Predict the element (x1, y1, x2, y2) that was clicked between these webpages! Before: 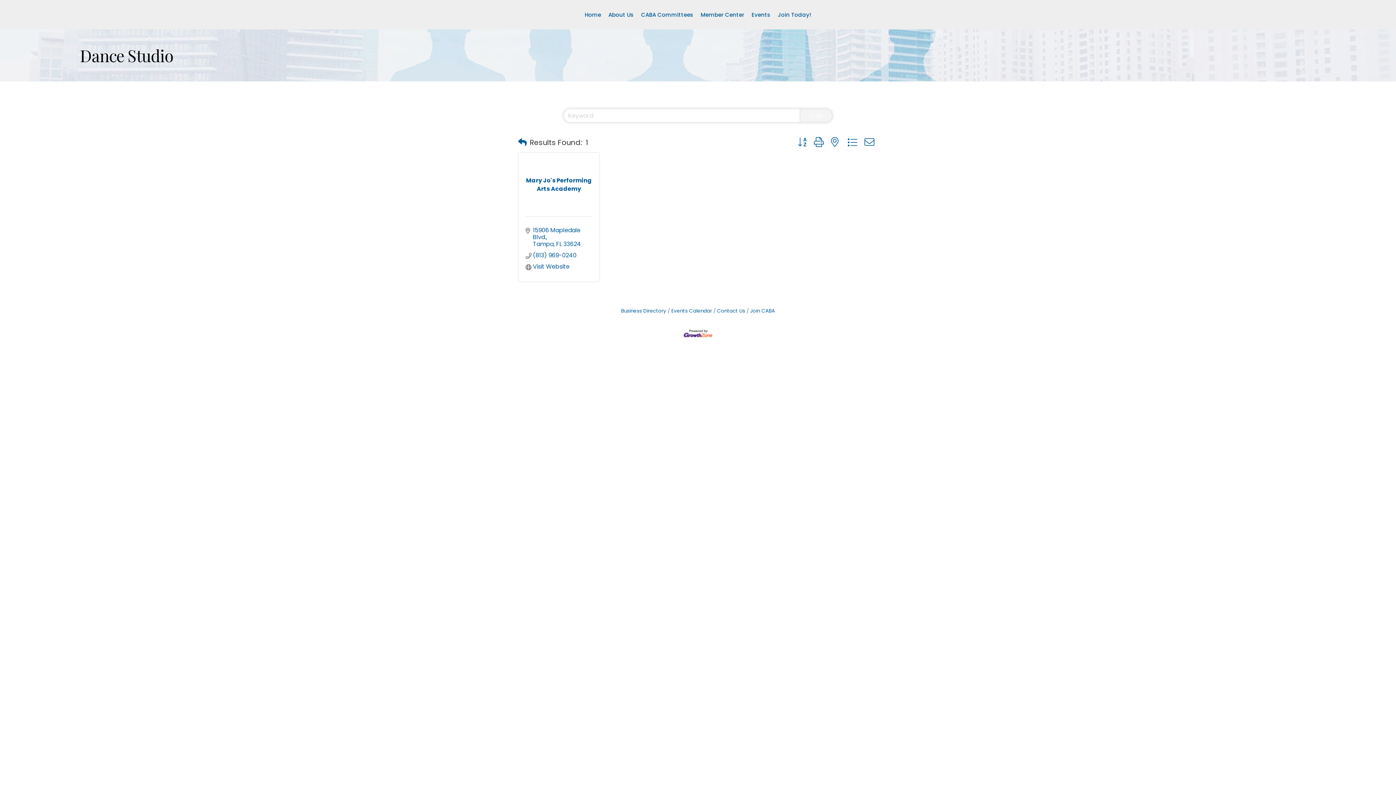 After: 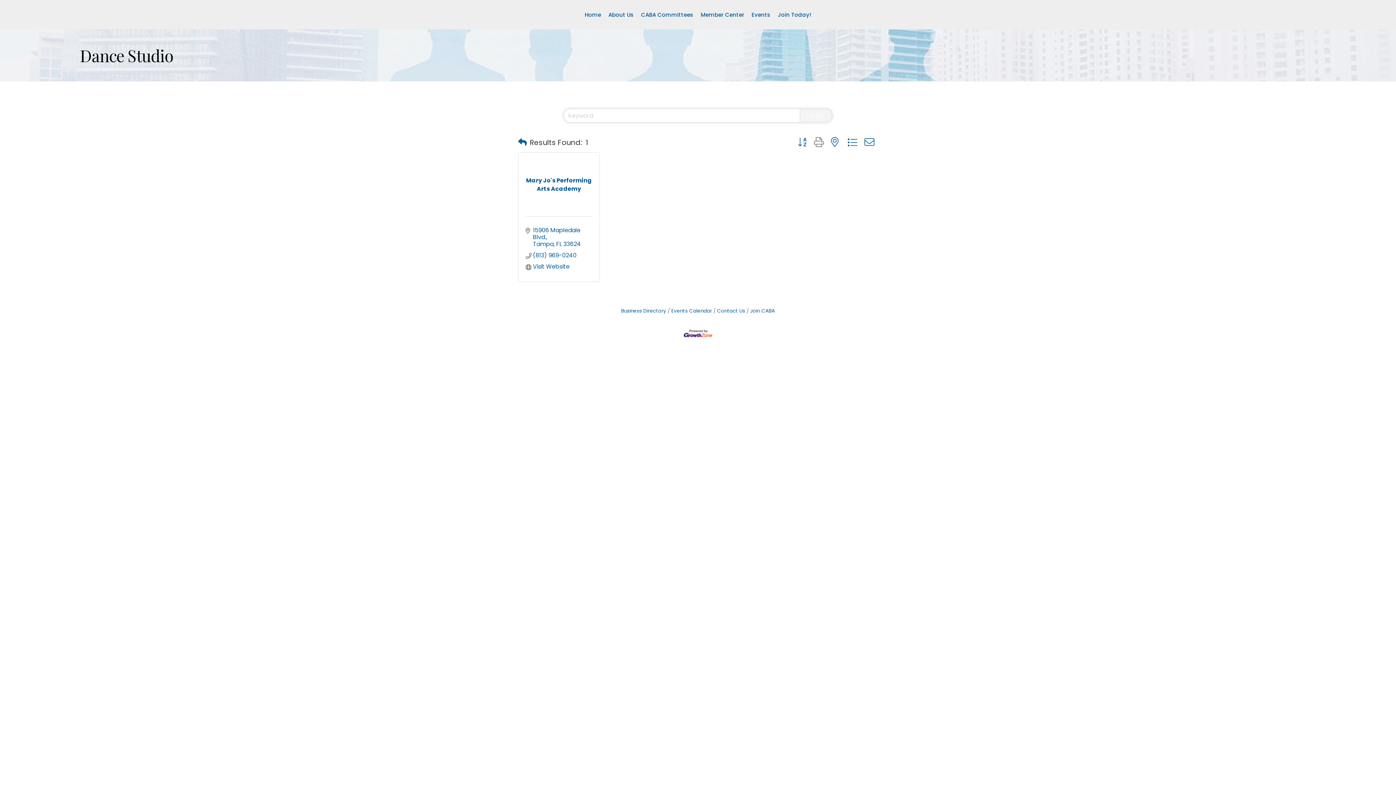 Action: bbox: (810, 135, 827, 149)